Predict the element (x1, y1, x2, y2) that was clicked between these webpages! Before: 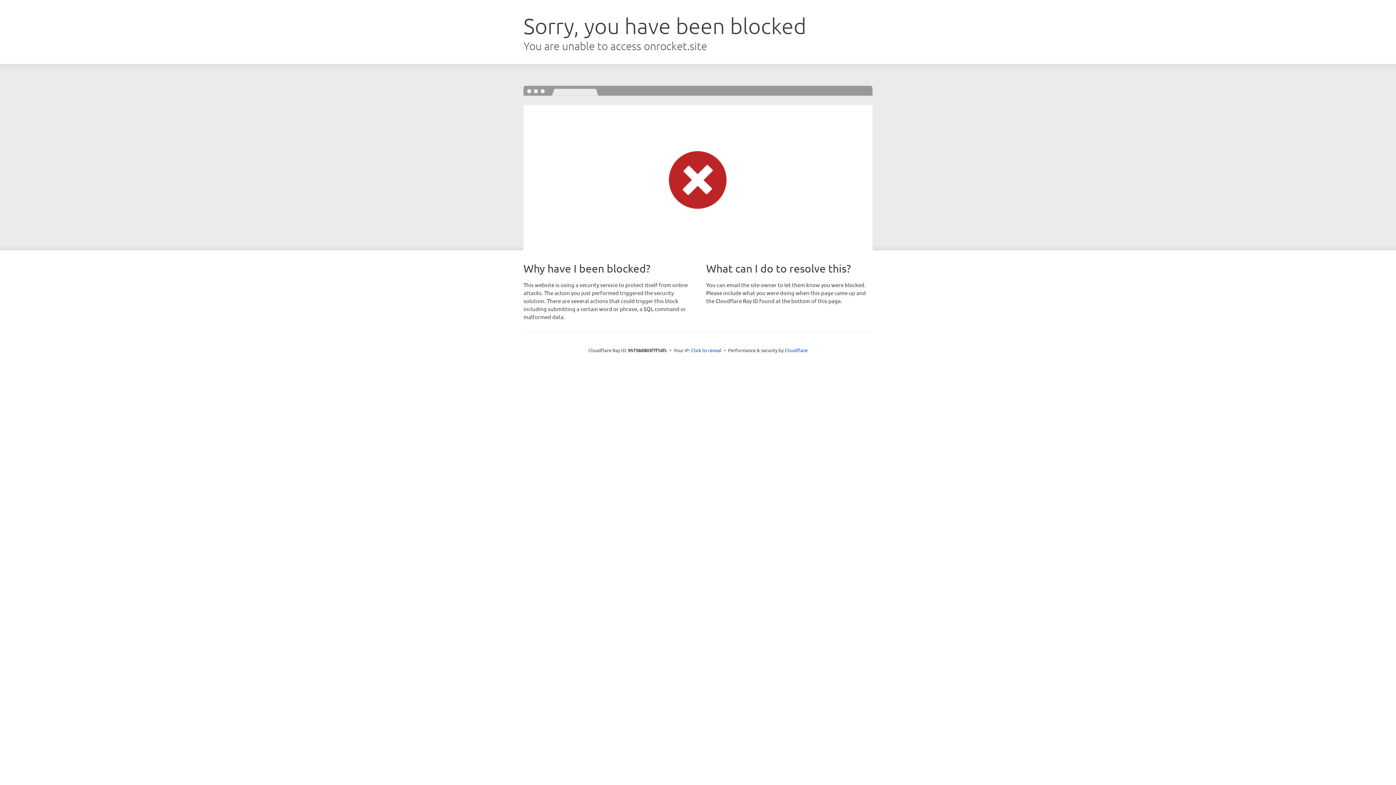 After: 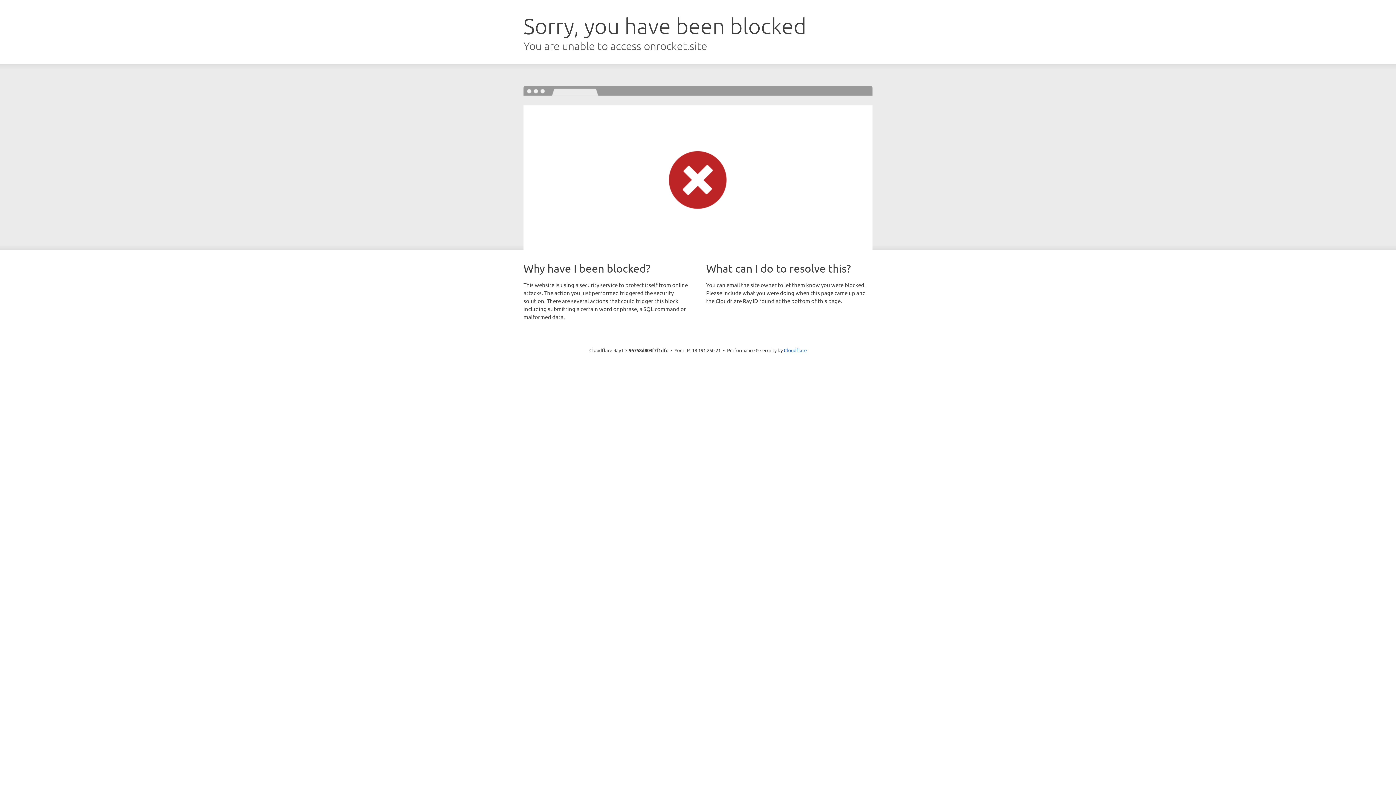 Action: bbox: (691, 346, 721, 353) label: Click to reveal